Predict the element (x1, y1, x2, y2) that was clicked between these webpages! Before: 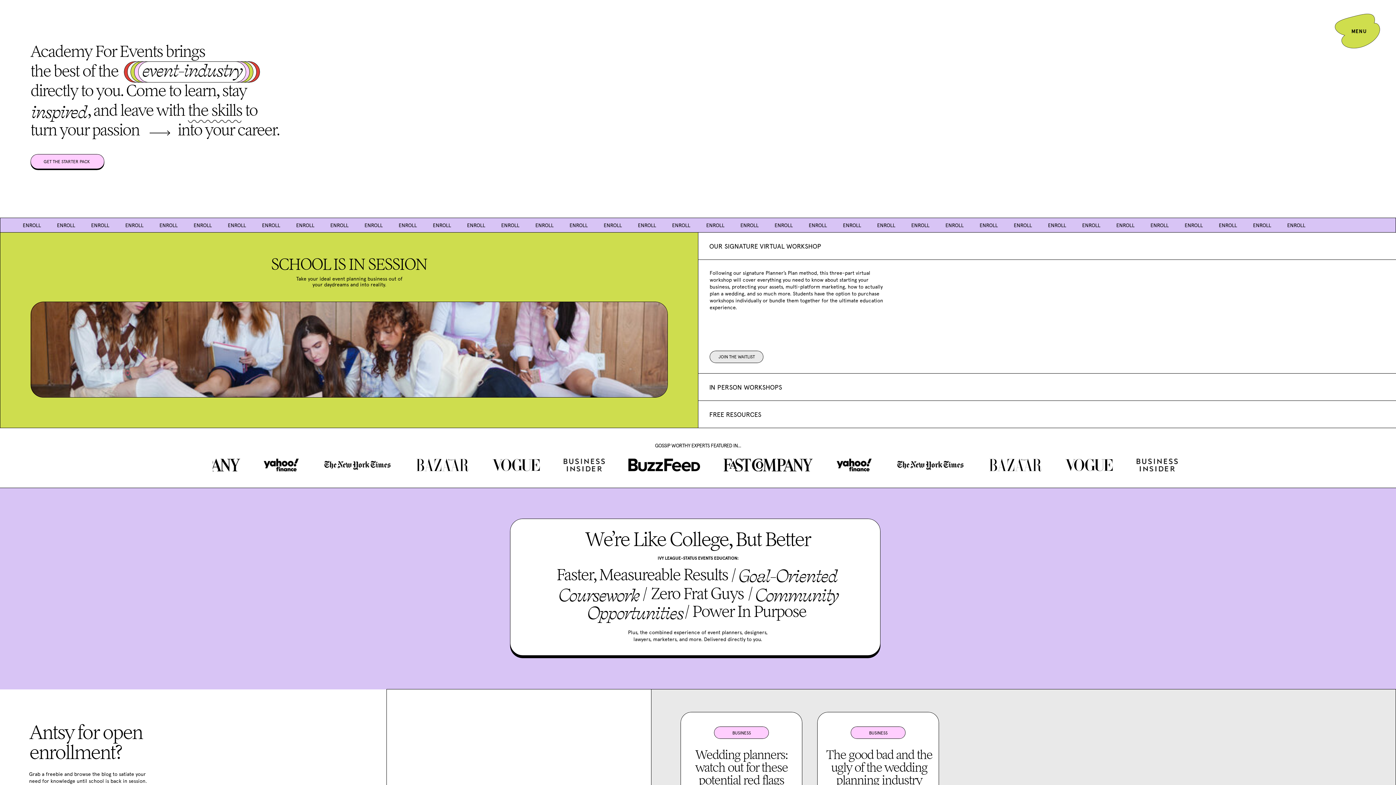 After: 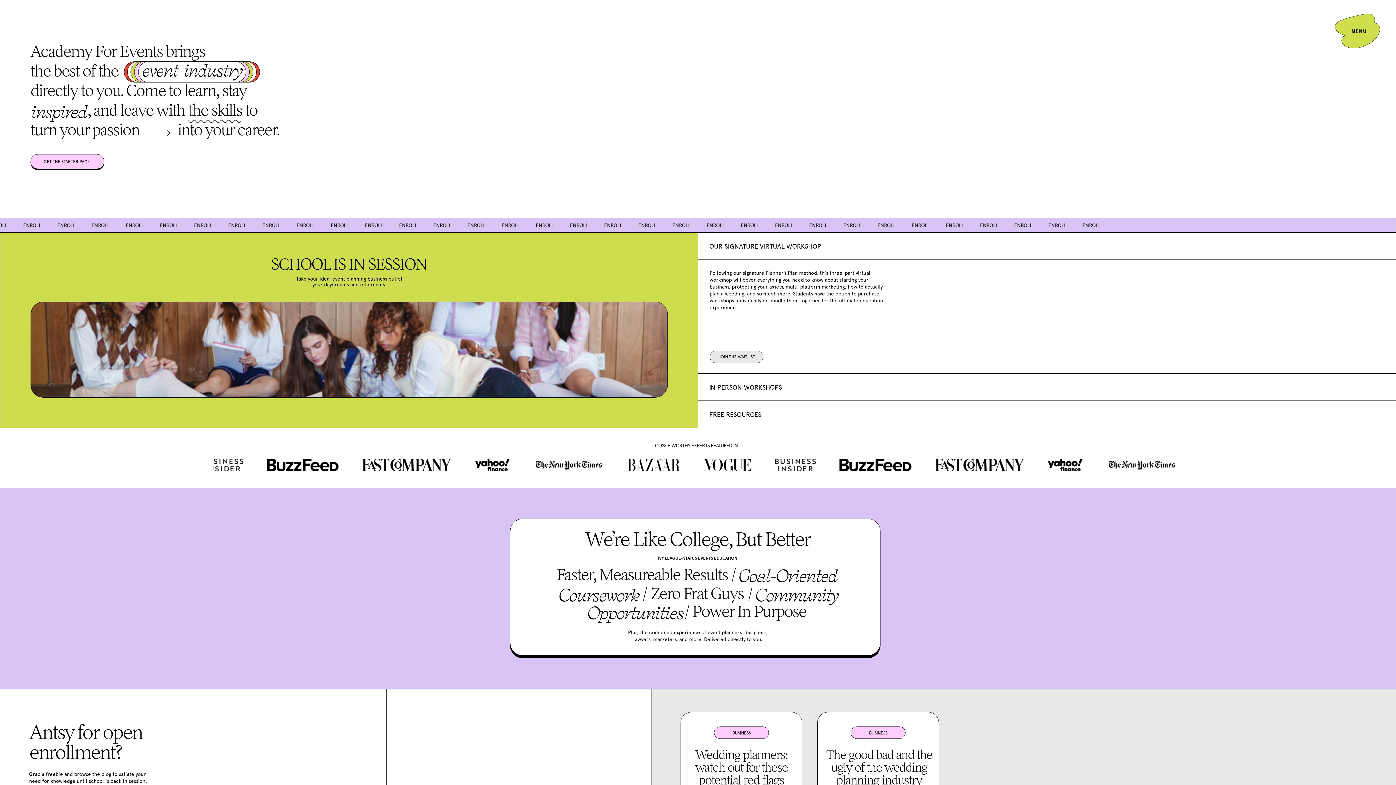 Action: label: OUR SIGNATURE VIRTUAL WORKSHOP

 bbox: (709, 242, 886, 250)